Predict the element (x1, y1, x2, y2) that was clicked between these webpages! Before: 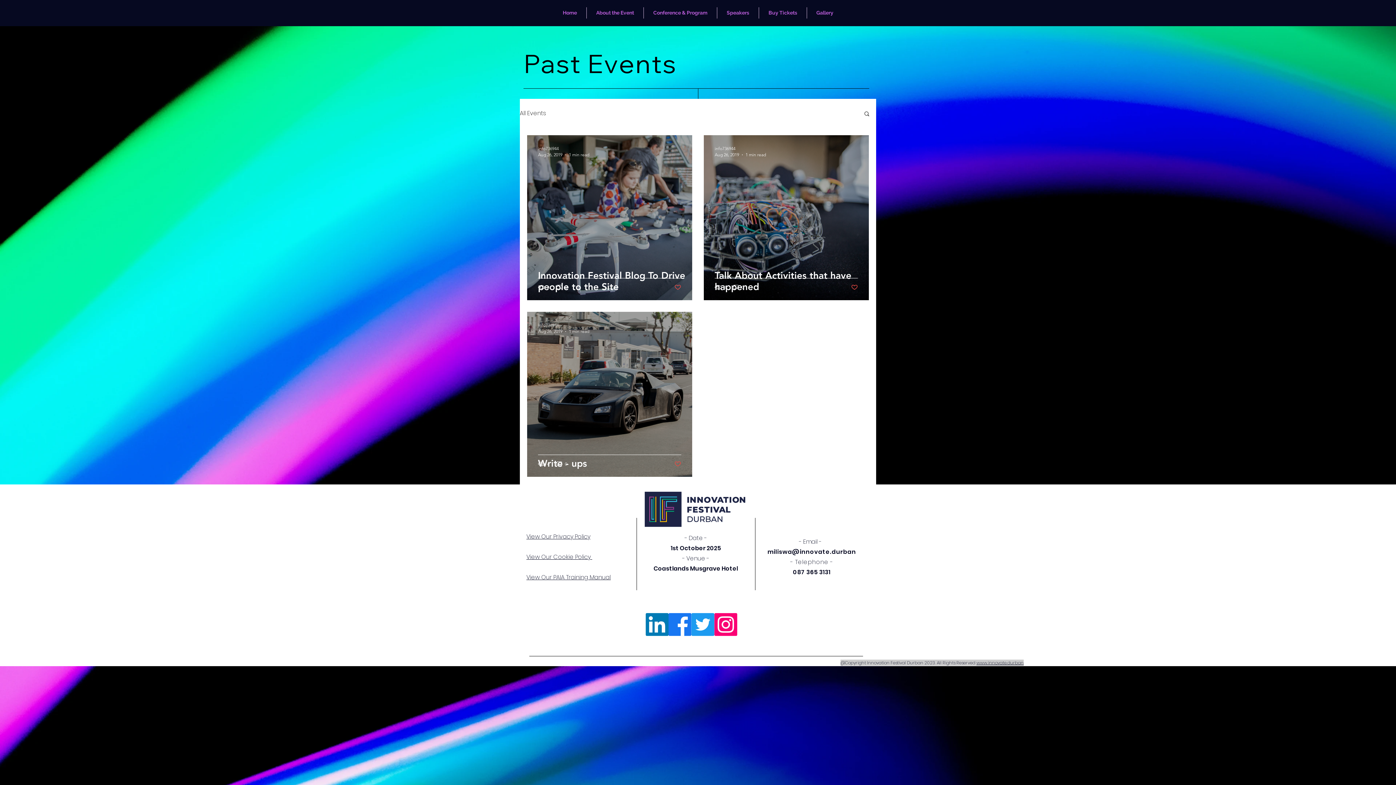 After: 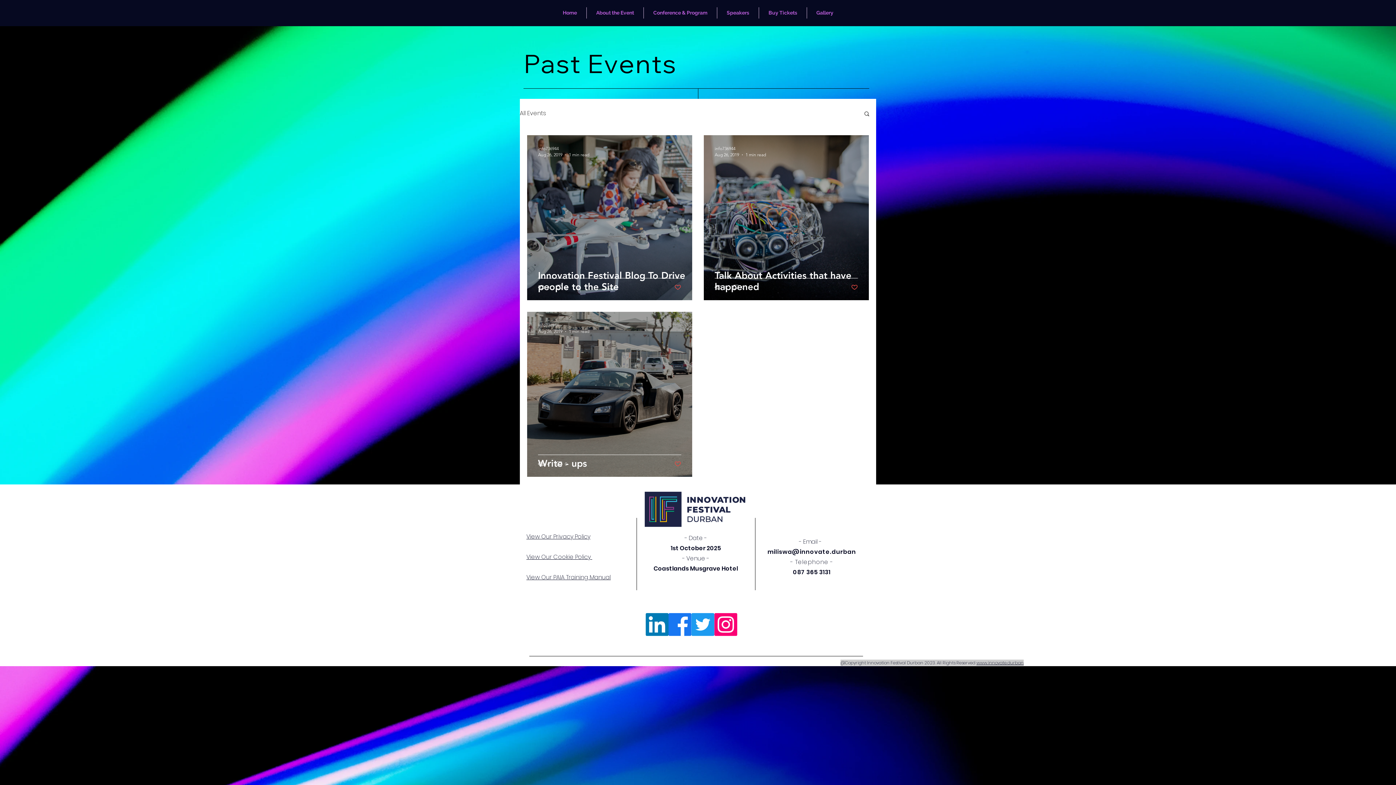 Action: bbox: (851, 283, 858, 290) label: Like post